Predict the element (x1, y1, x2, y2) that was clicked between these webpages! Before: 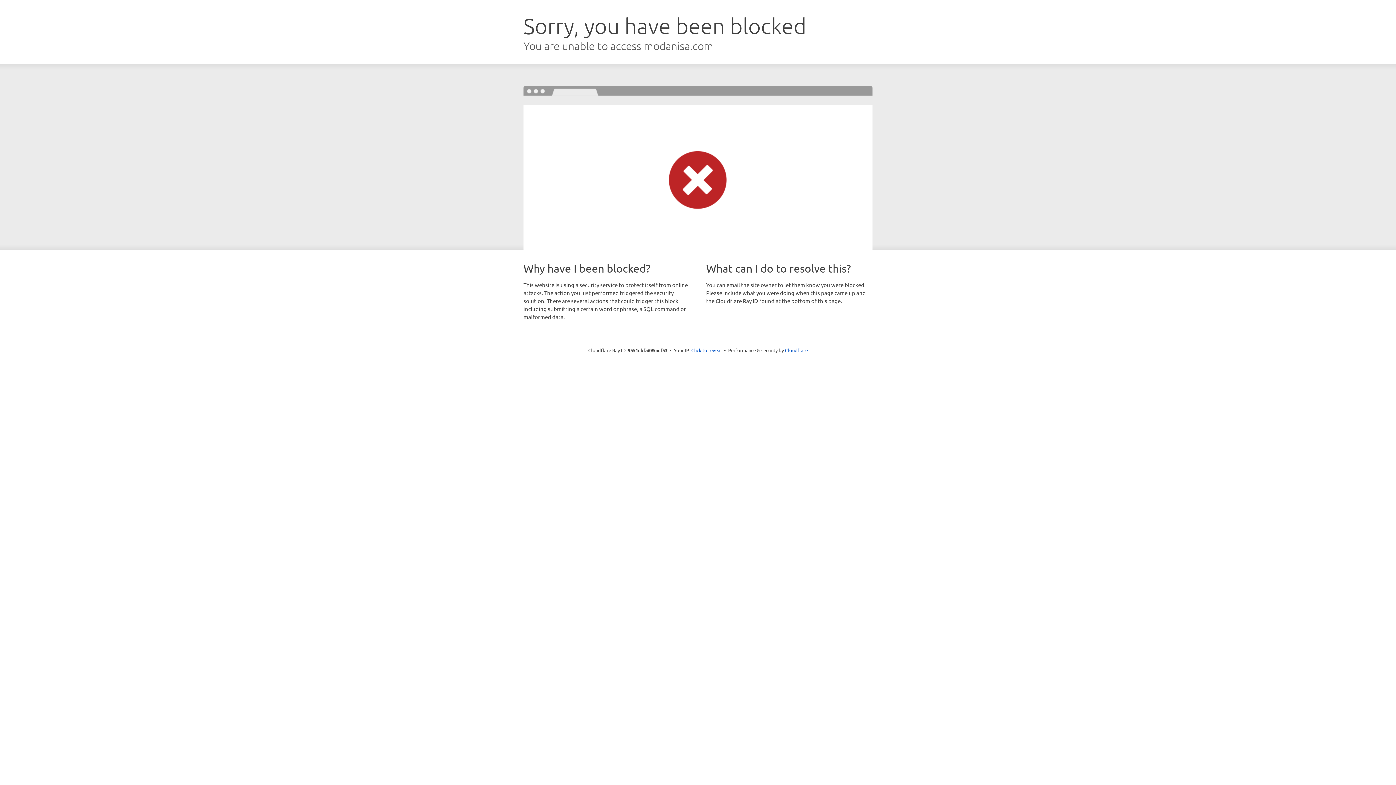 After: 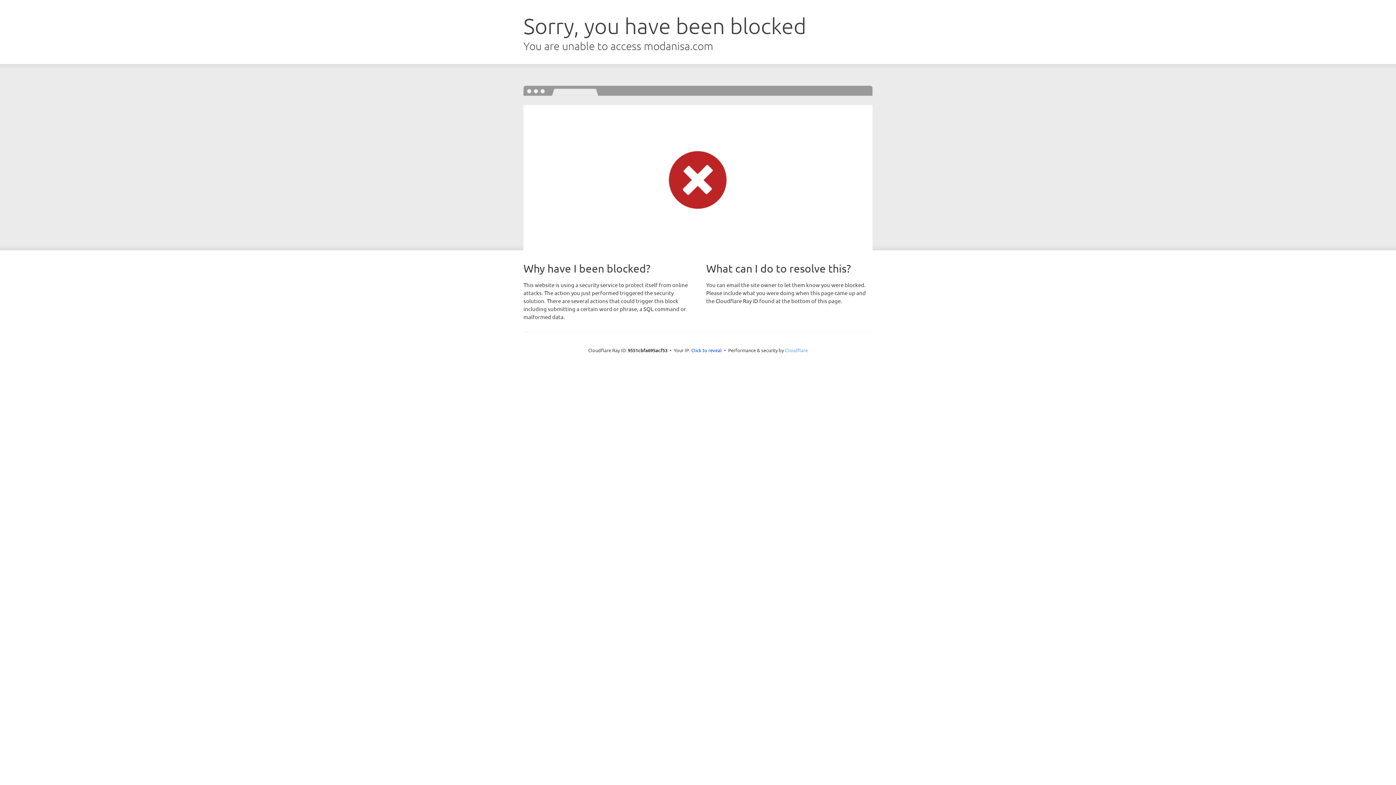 Action: label: Cloudflare bbox: (785, 347, 808, 353)